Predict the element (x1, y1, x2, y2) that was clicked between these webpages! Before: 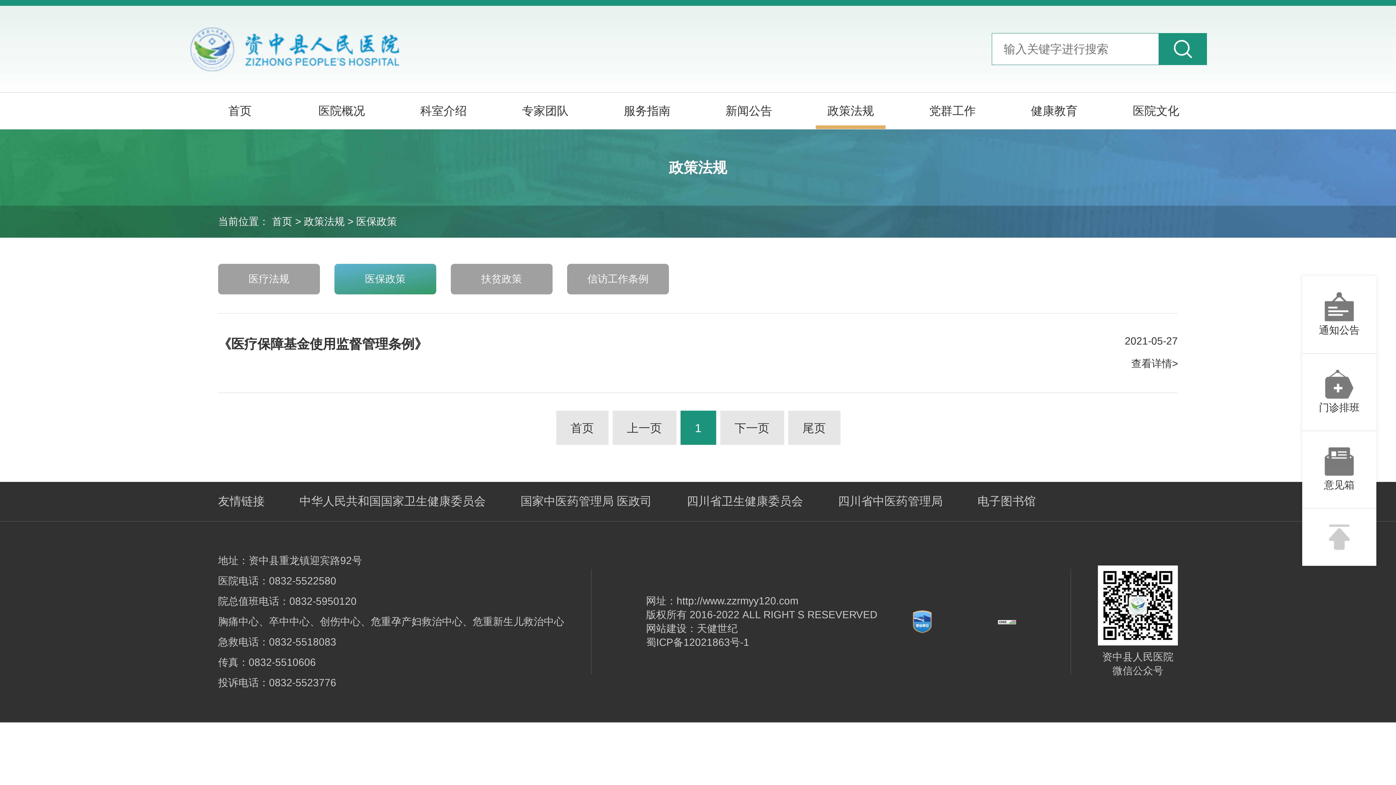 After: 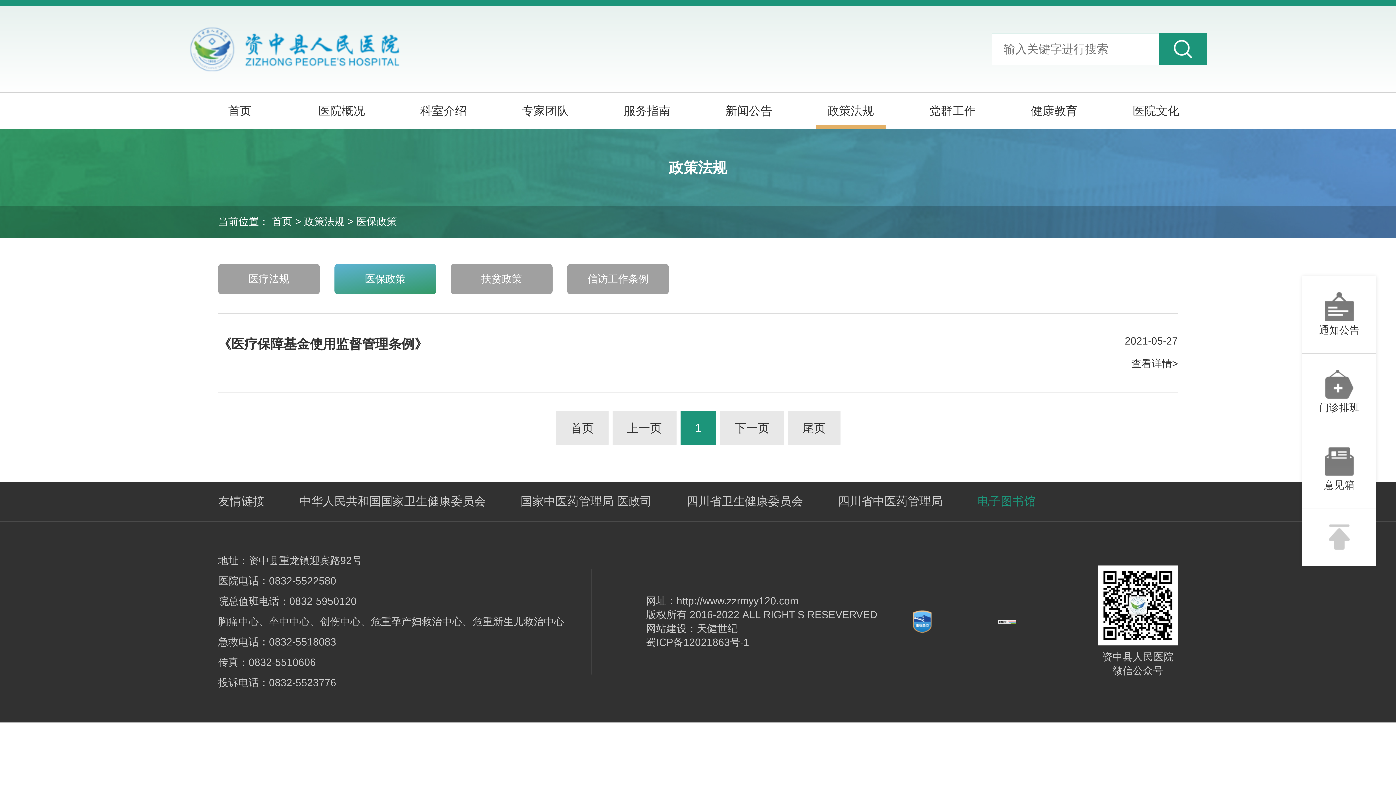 Action: label: 电子图书馆 bbox: (977, 493, 1036, 509)